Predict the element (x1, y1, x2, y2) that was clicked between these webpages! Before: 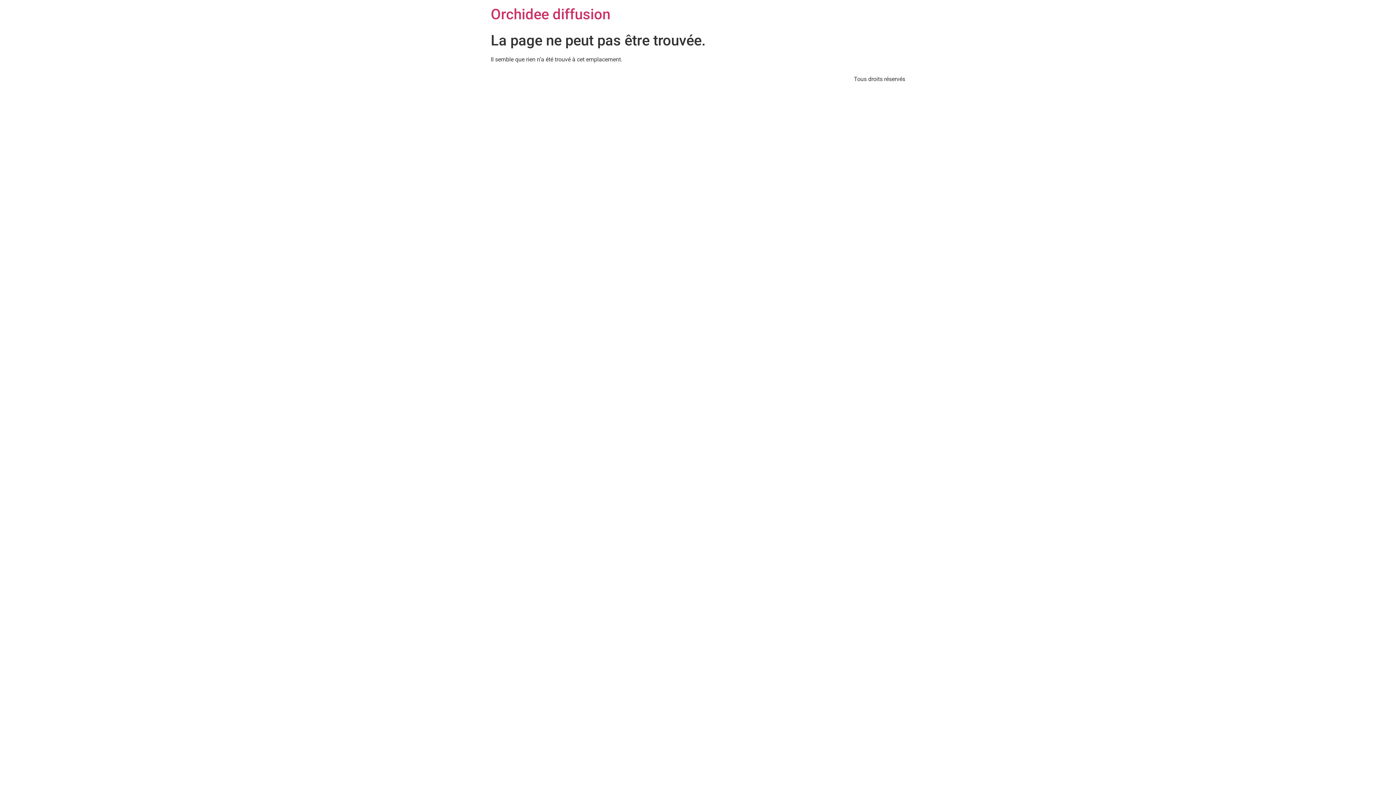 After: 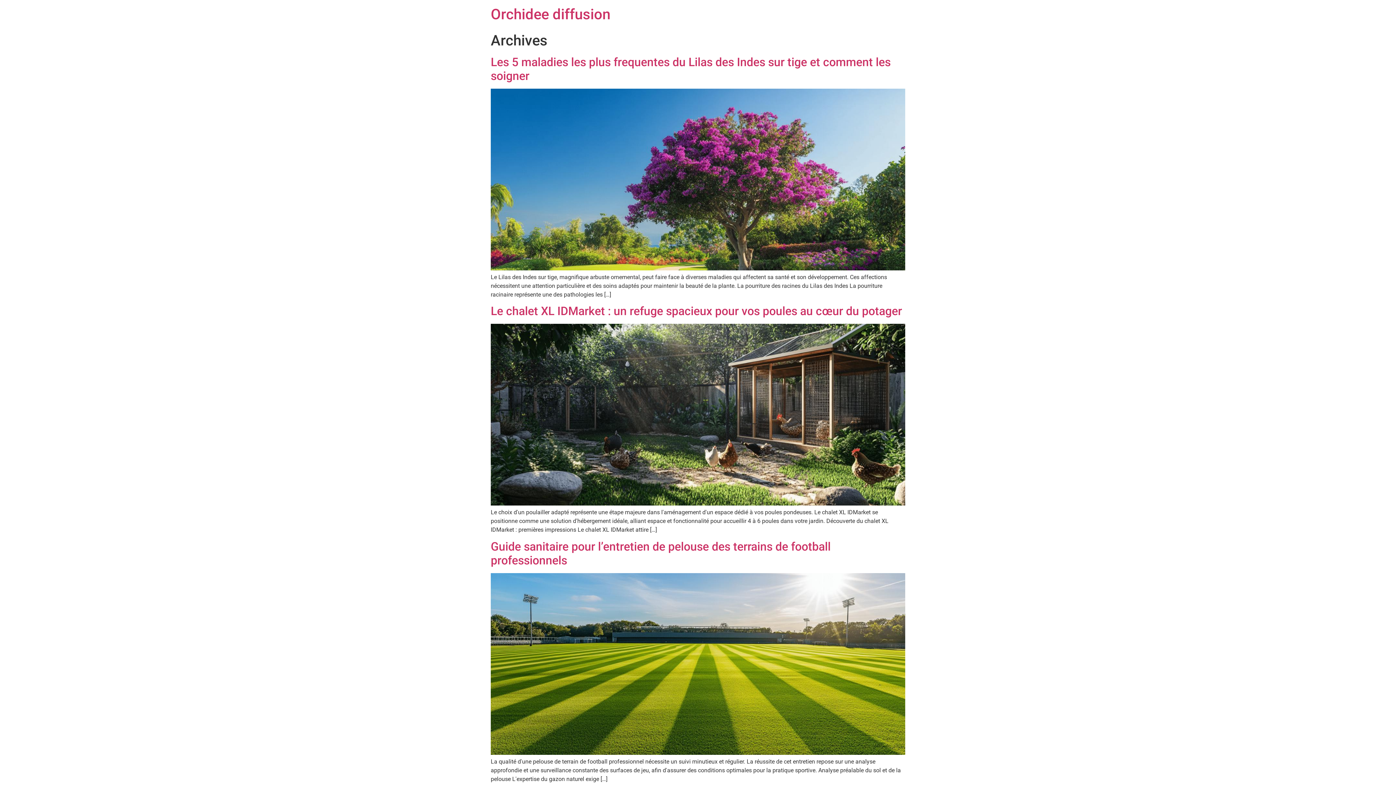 Action: bbox: (490, 5, 610, 22) label: Orchidee diffusion